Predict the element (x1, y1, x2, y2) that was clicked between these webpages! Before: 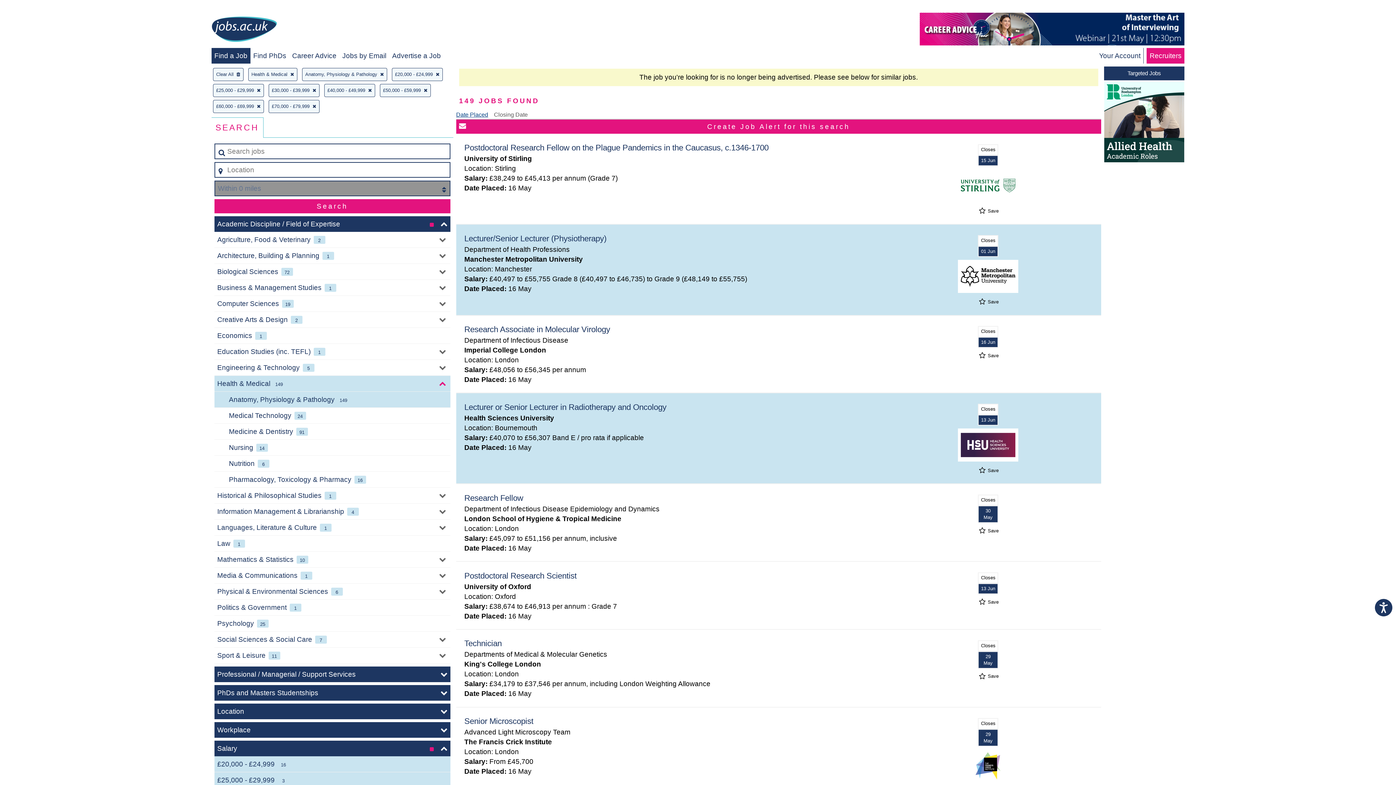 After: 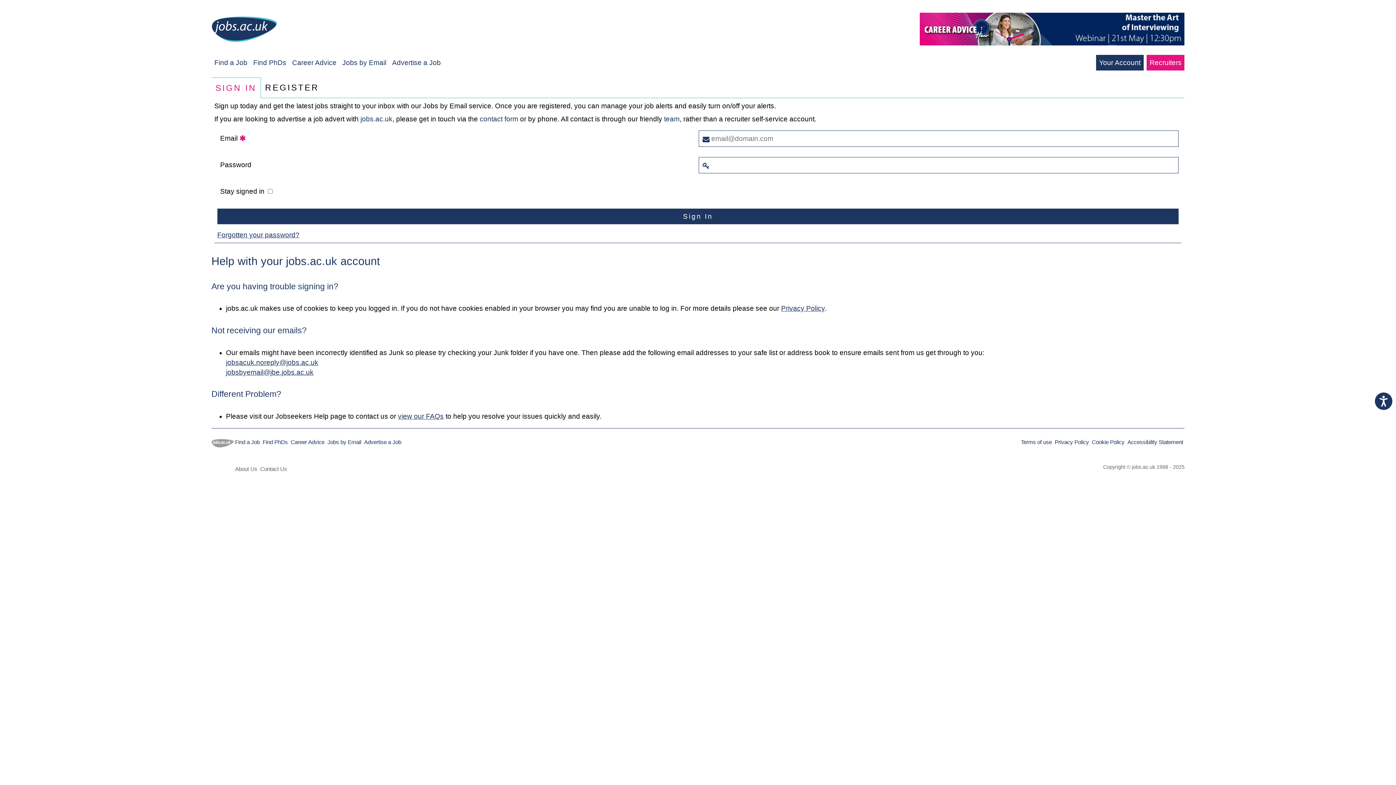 Action: label: Jobs by Email bbox: (342, 52, 386, 59)